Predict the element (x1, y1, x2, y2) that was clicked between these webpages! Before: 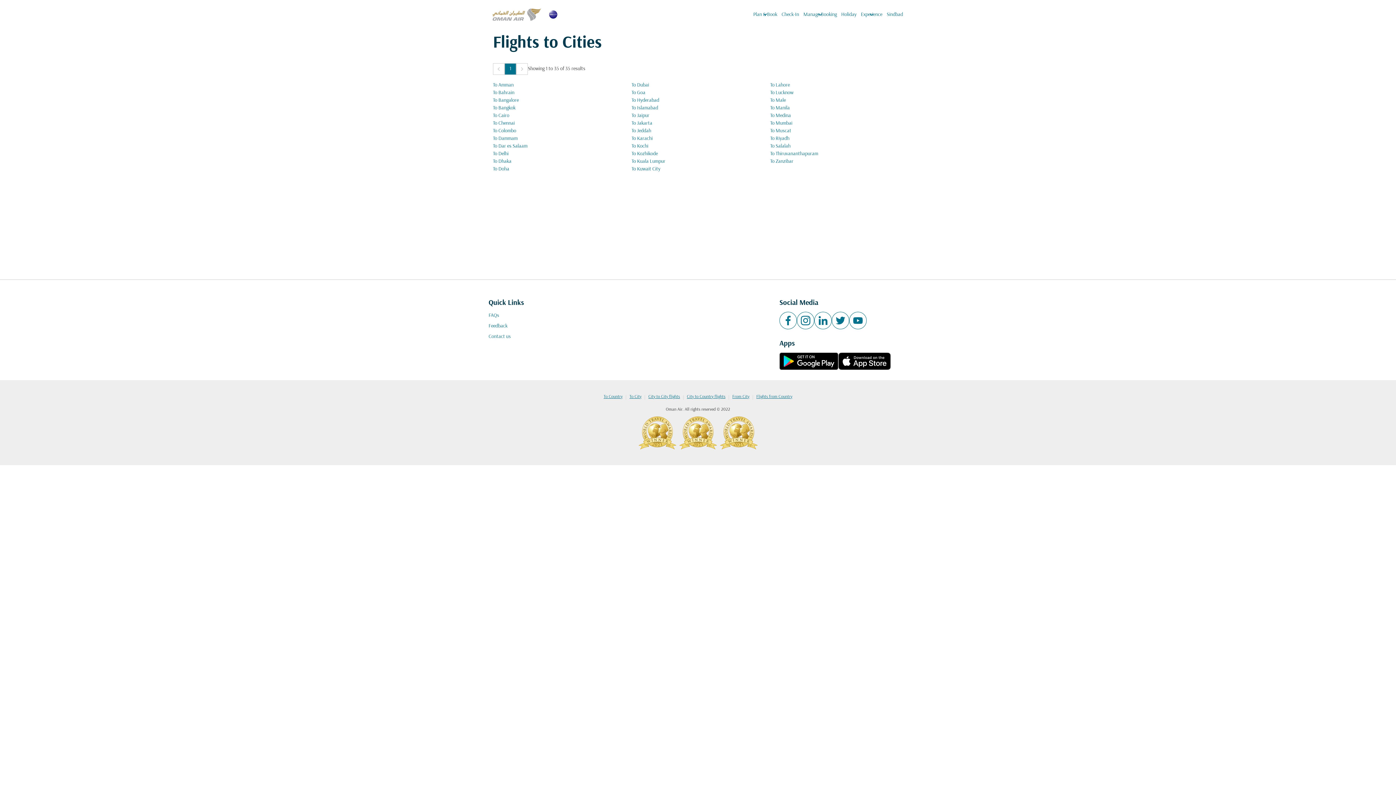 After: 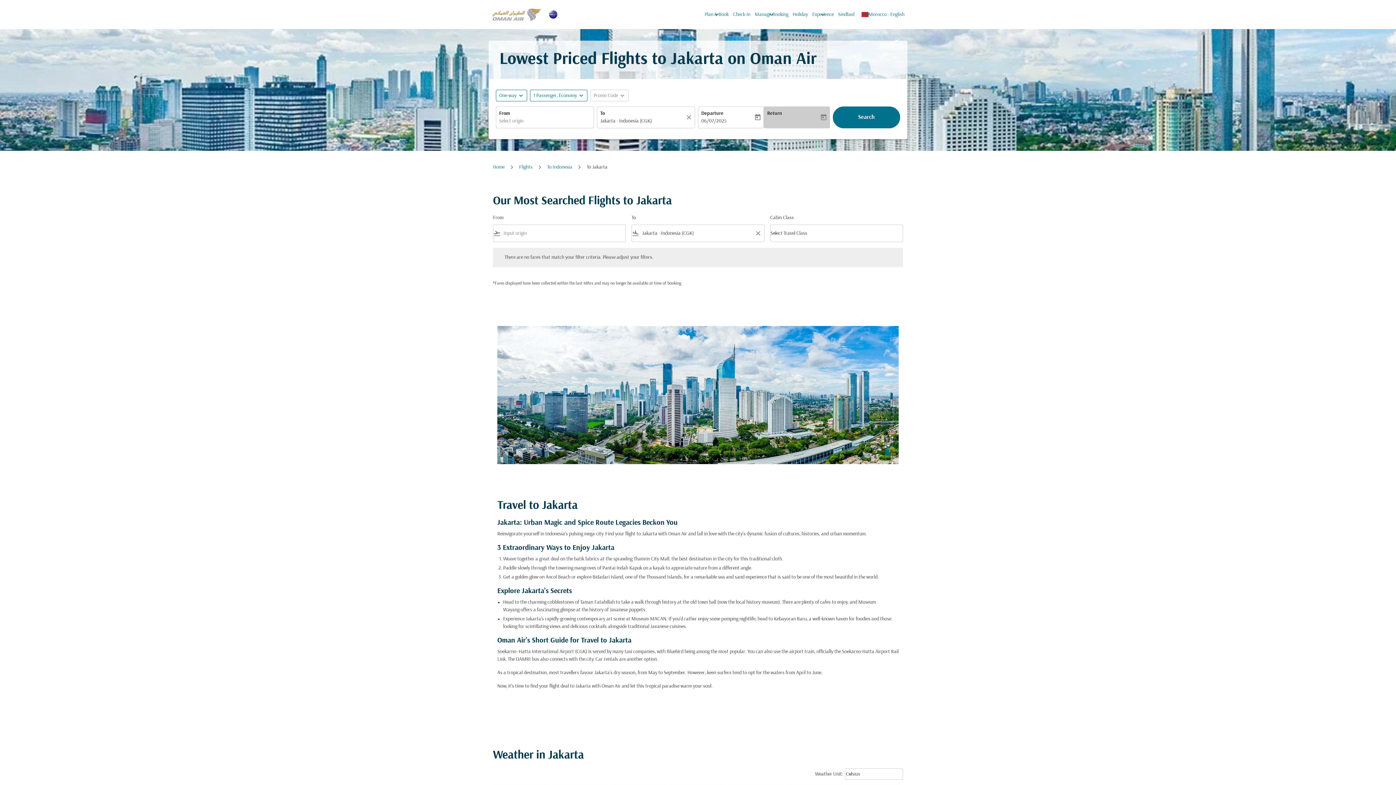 Action: label: To Jakarta bbox: (631, 119, 764, 127)